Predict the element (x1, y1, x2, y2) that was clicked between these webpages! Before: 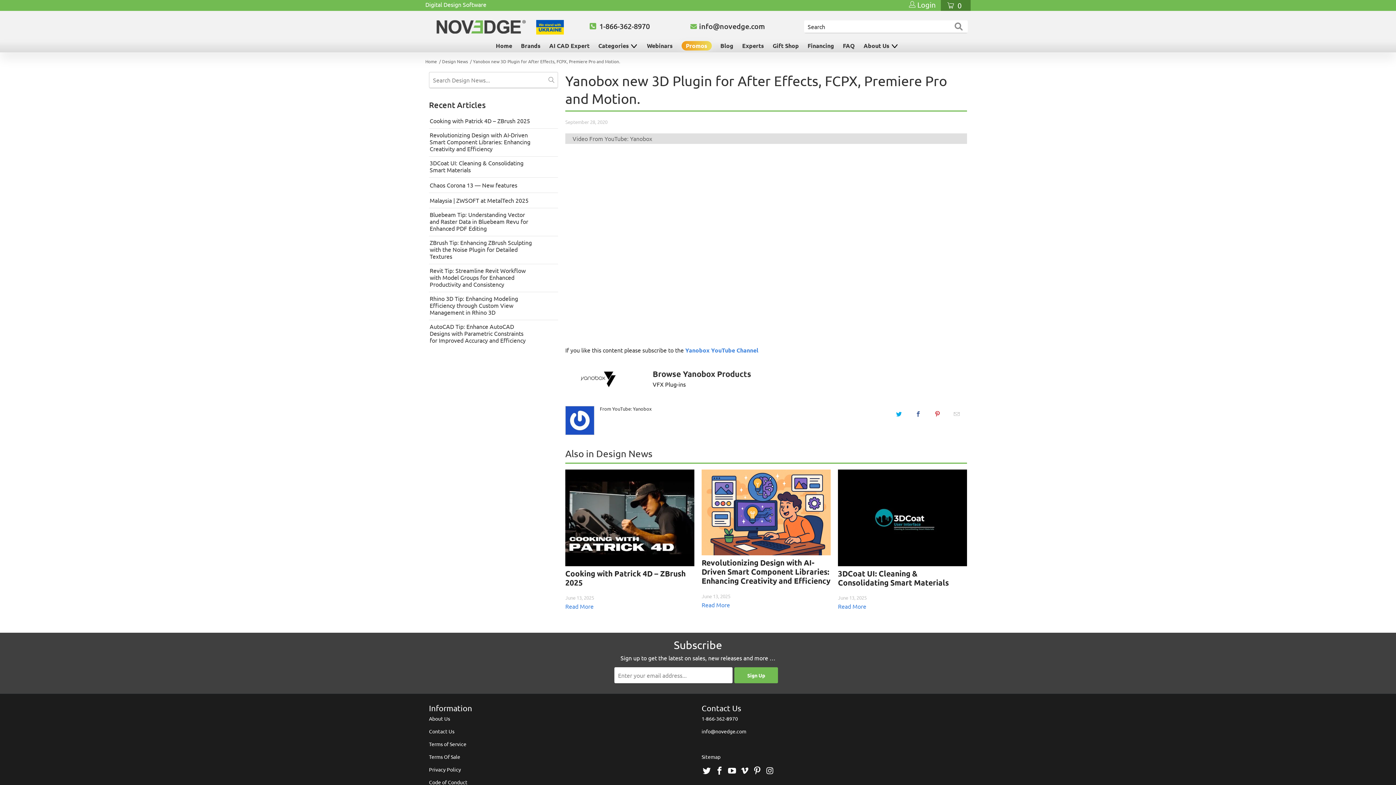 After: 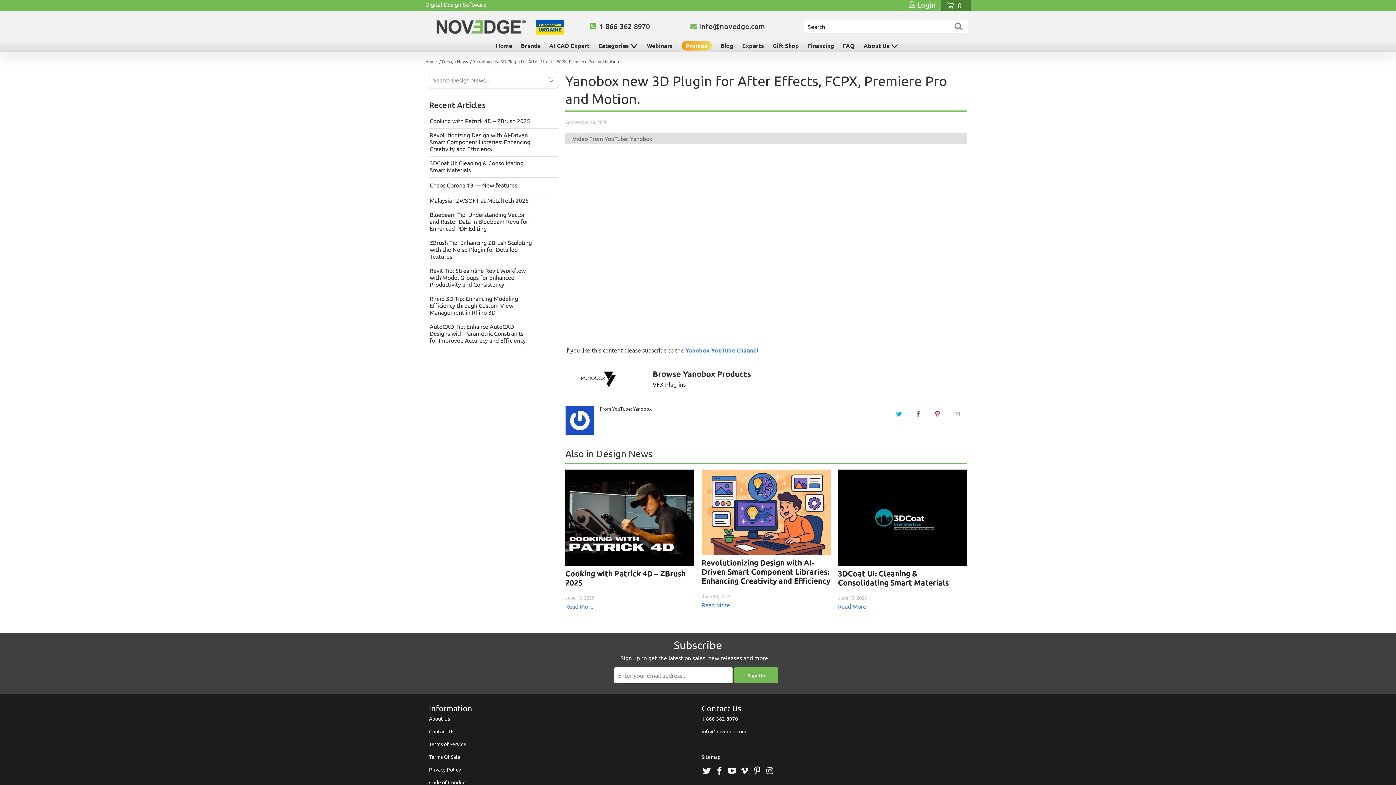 Action: bbox: (536, 28, 564, 35)